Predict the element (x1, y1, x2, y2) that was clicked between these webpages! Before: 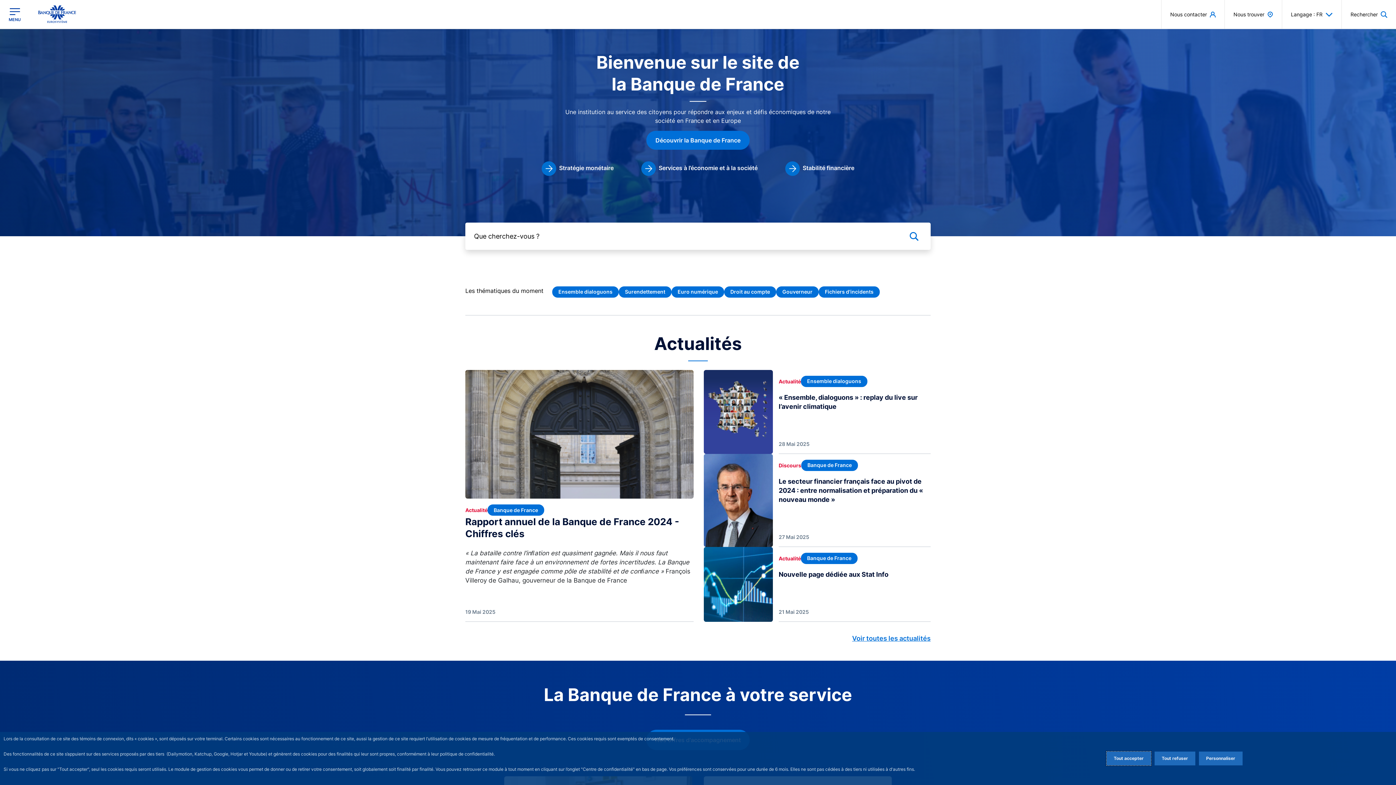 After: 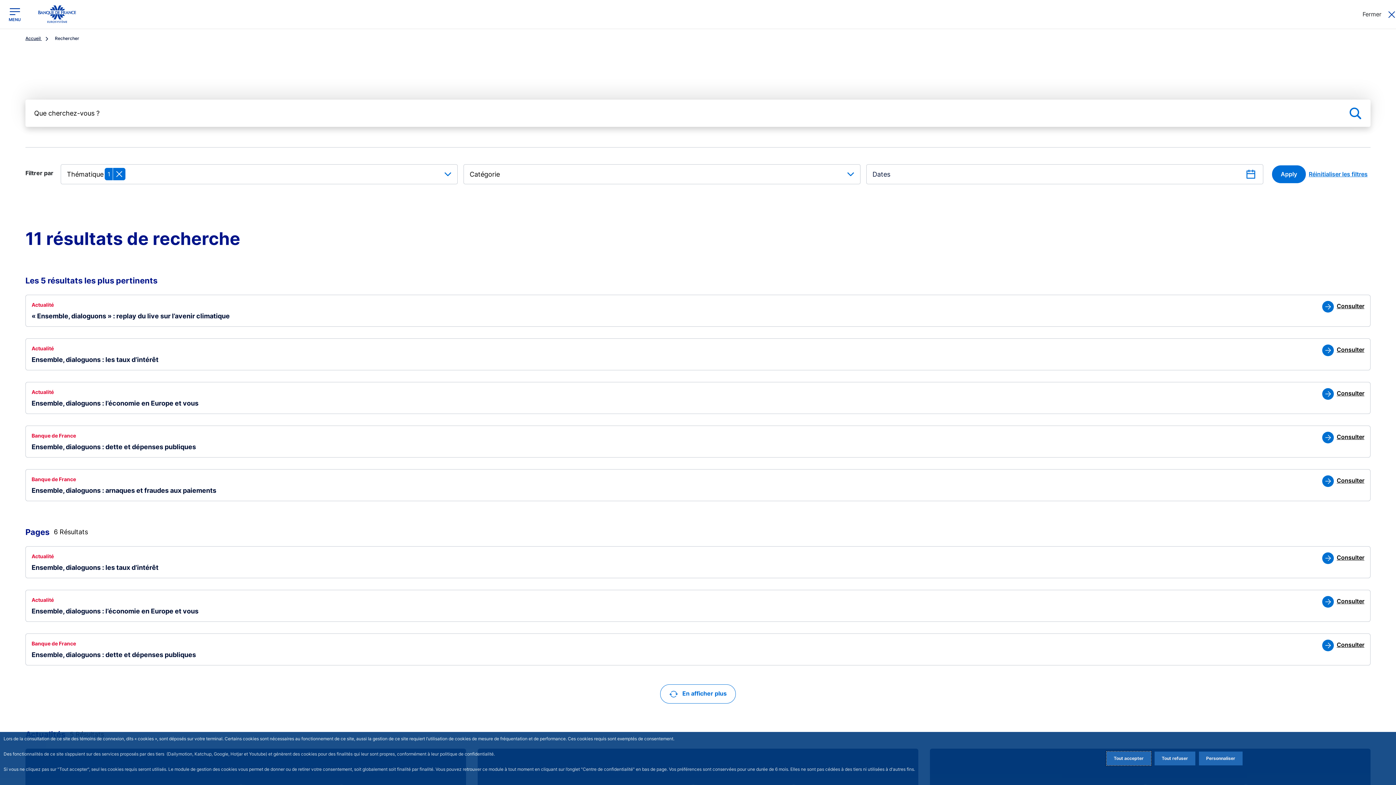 Action: bbox: (552, 286, 618, 297) label: Ensemble dialoguons